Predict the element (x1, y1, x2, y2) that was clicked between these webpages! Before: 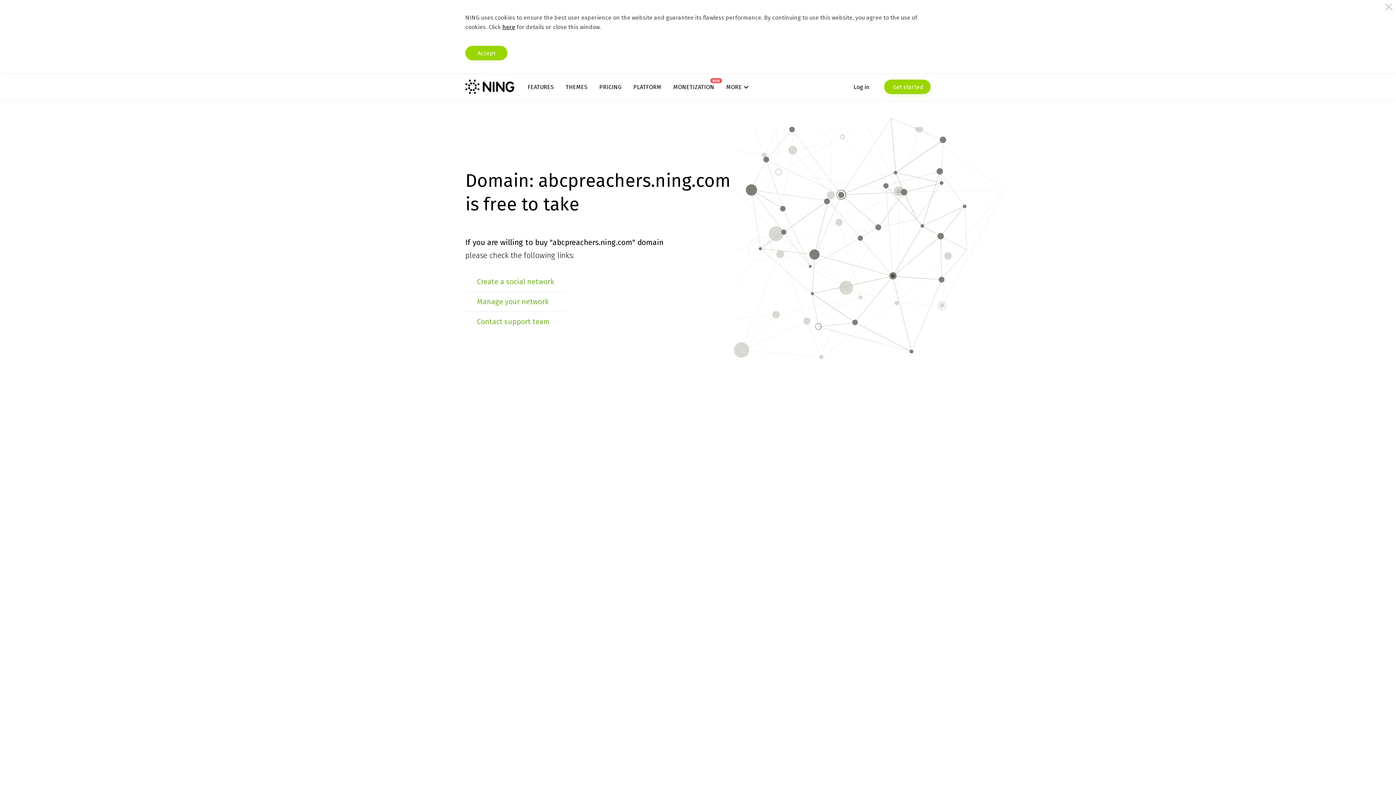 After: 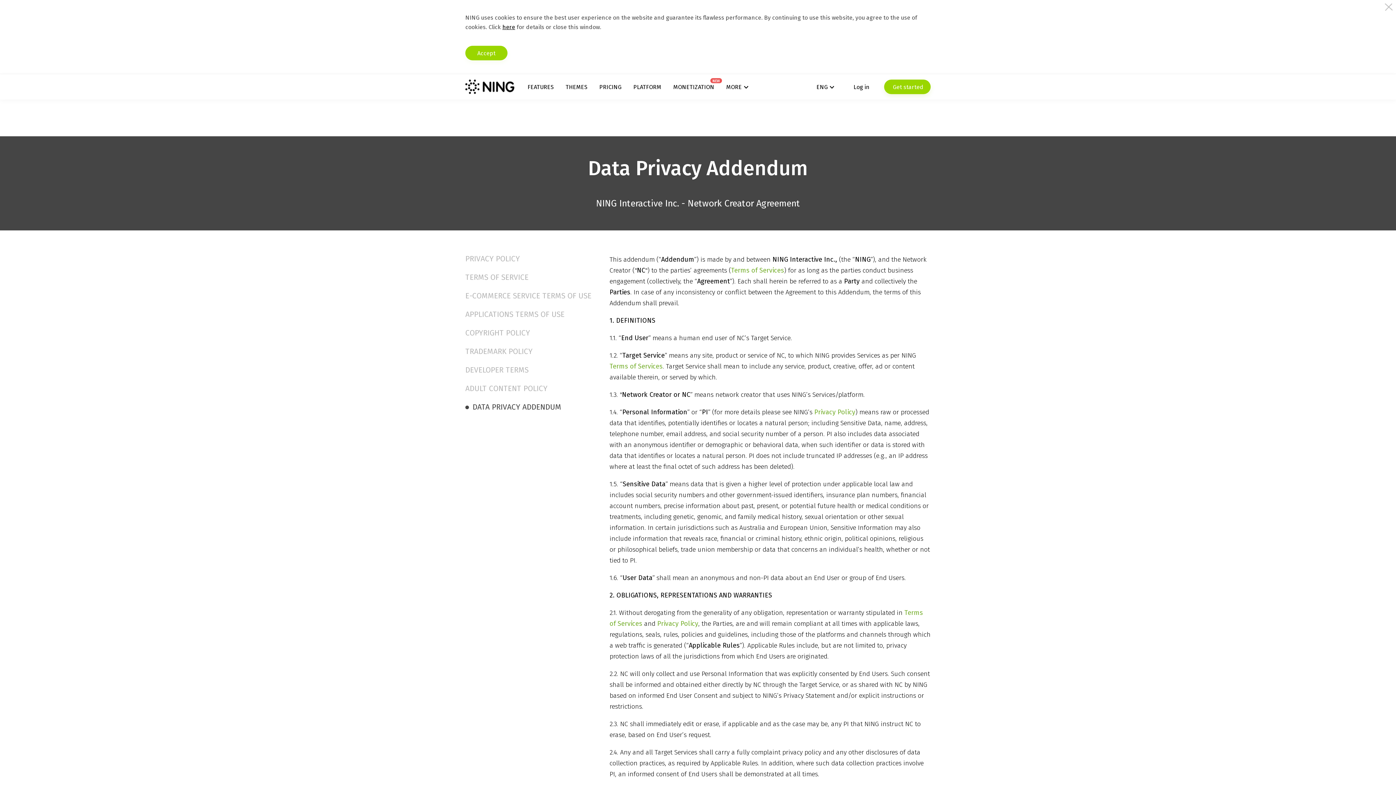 Action: label: here bbox: (502, 23, 515, 30)